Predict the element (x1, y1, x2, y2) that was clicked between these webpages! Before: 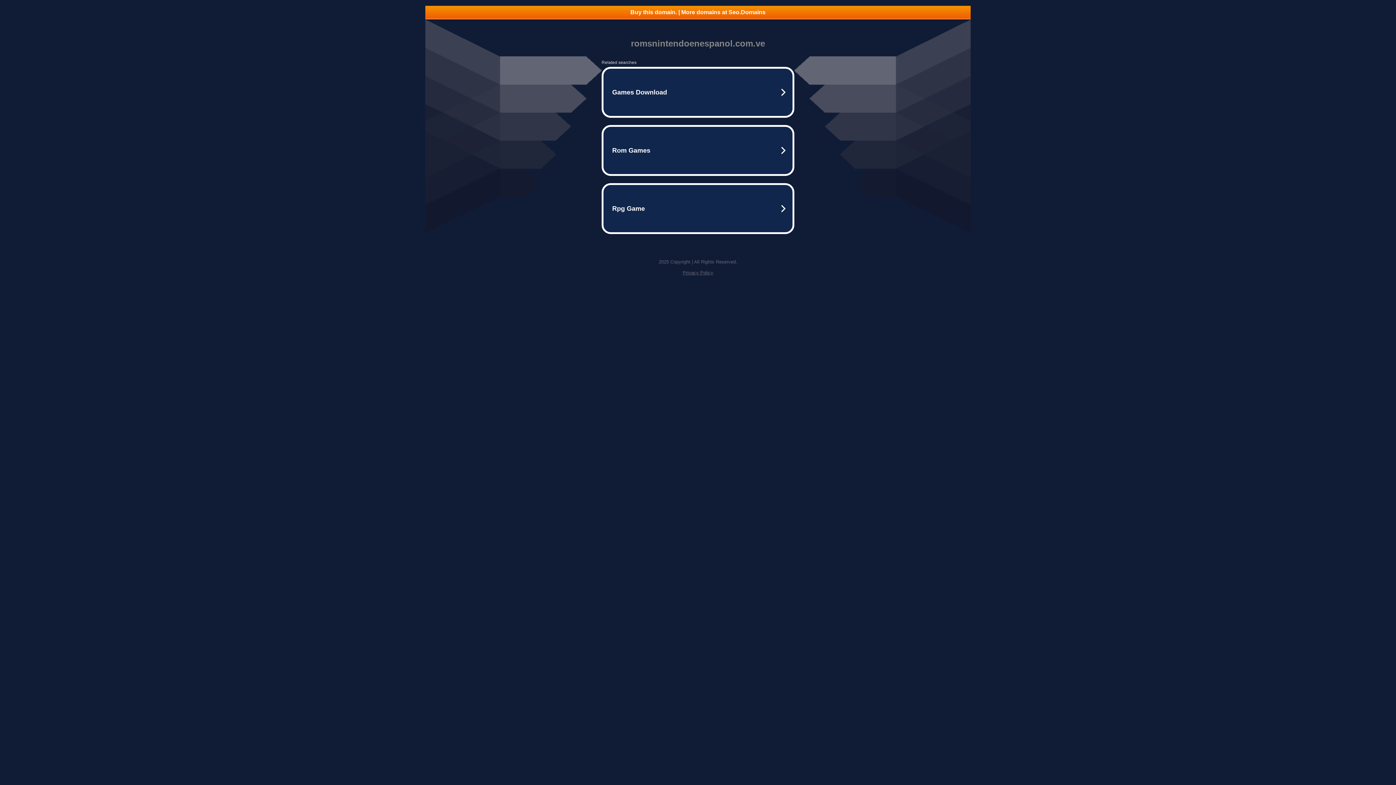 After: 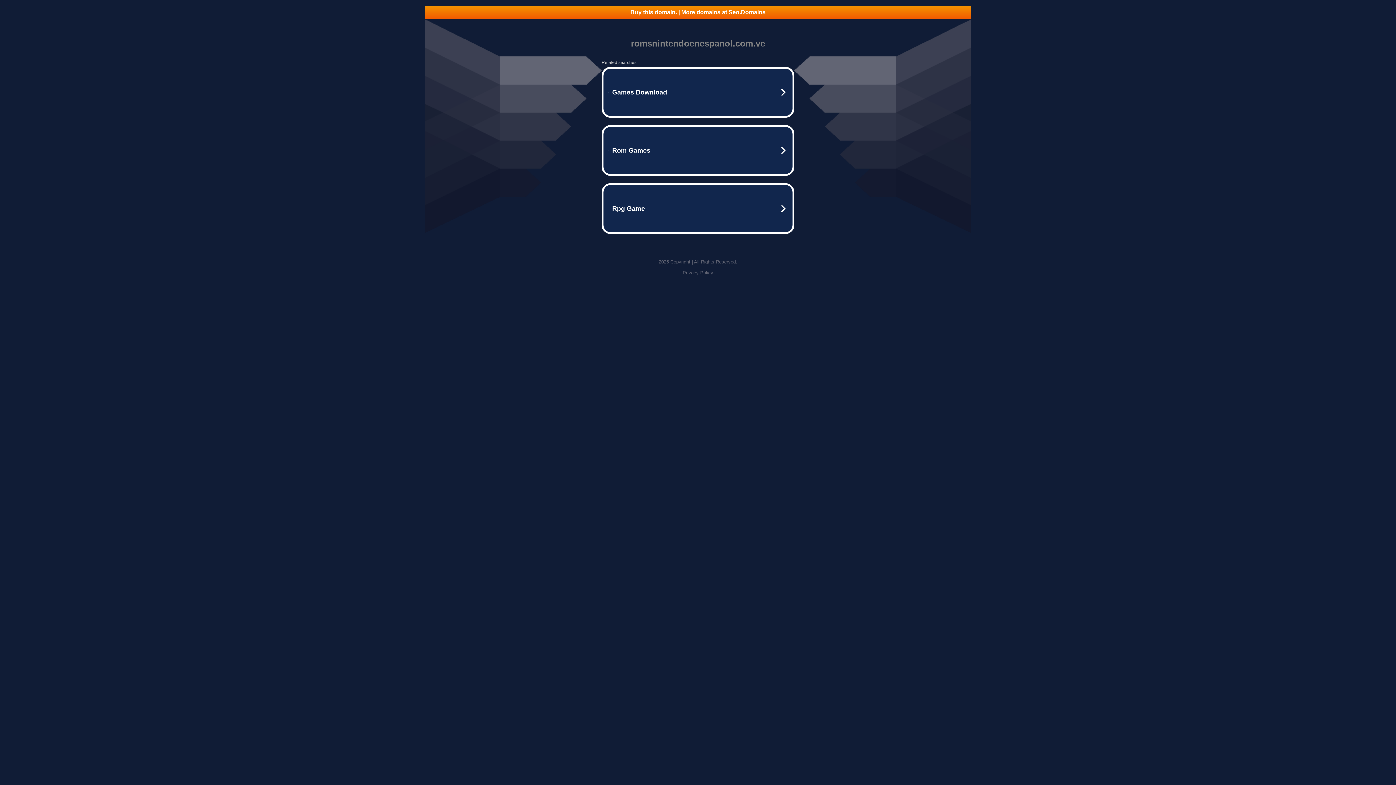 Action: bbox: (682, 270, 713, 275) label: Privacy Policy